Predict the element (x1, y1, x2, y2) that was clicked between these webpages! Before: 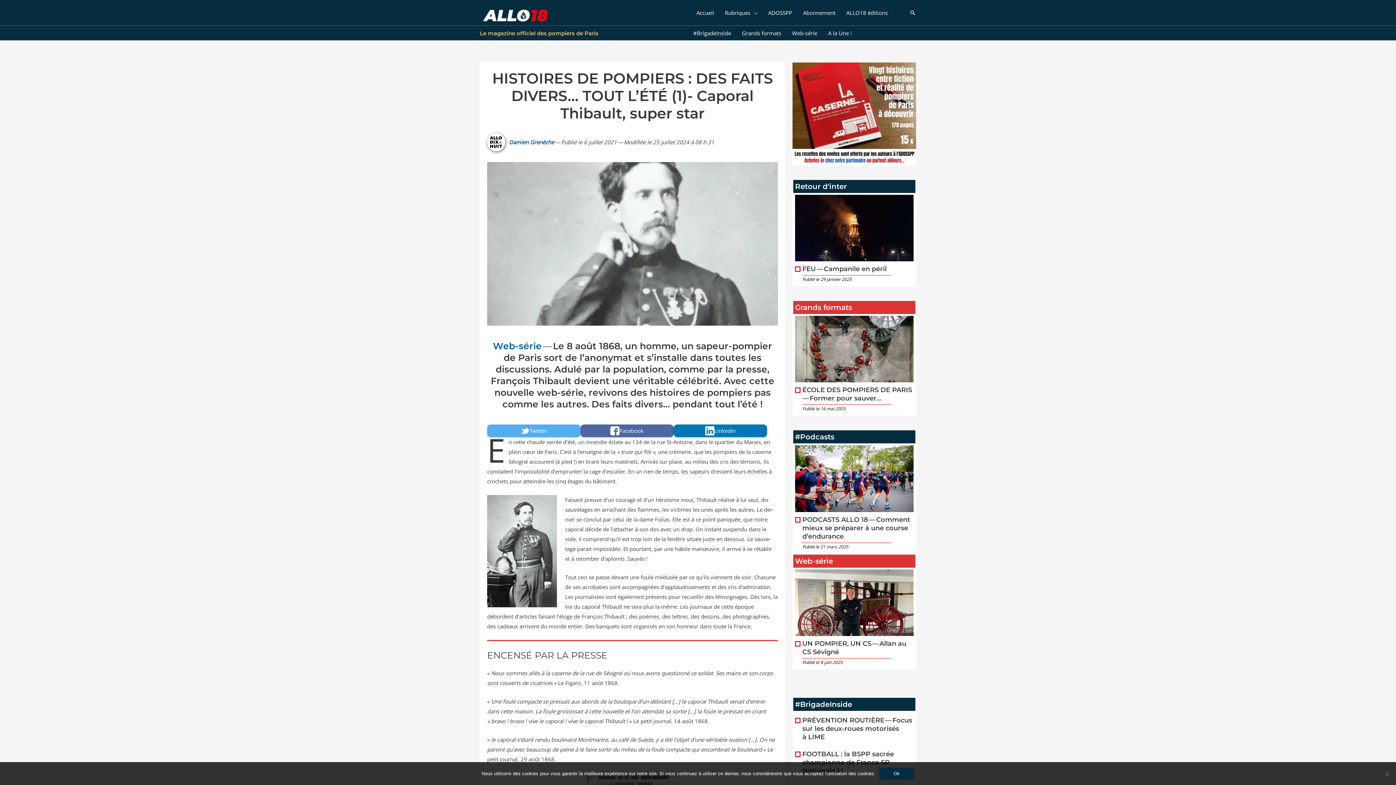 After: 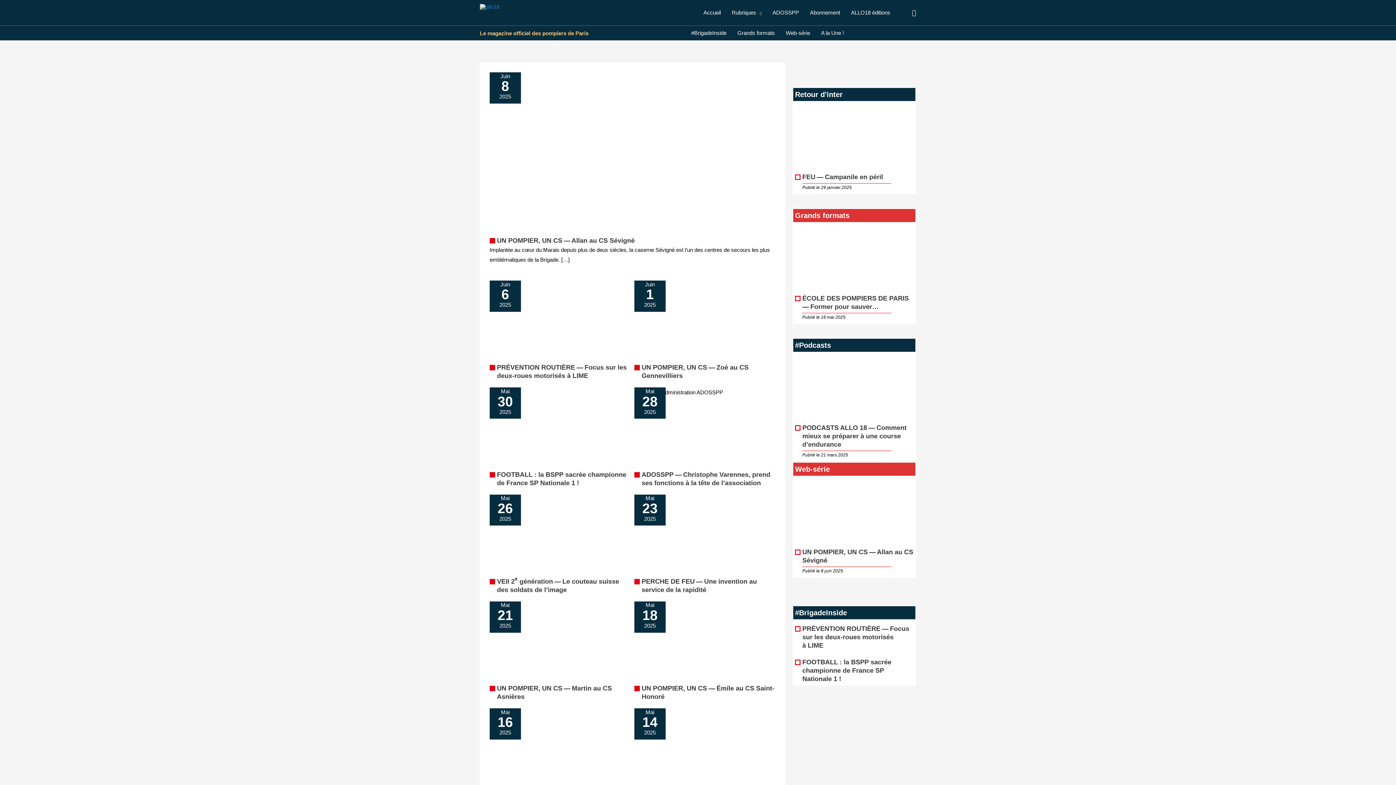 Action: bbox: (480, 11, 553, 18)